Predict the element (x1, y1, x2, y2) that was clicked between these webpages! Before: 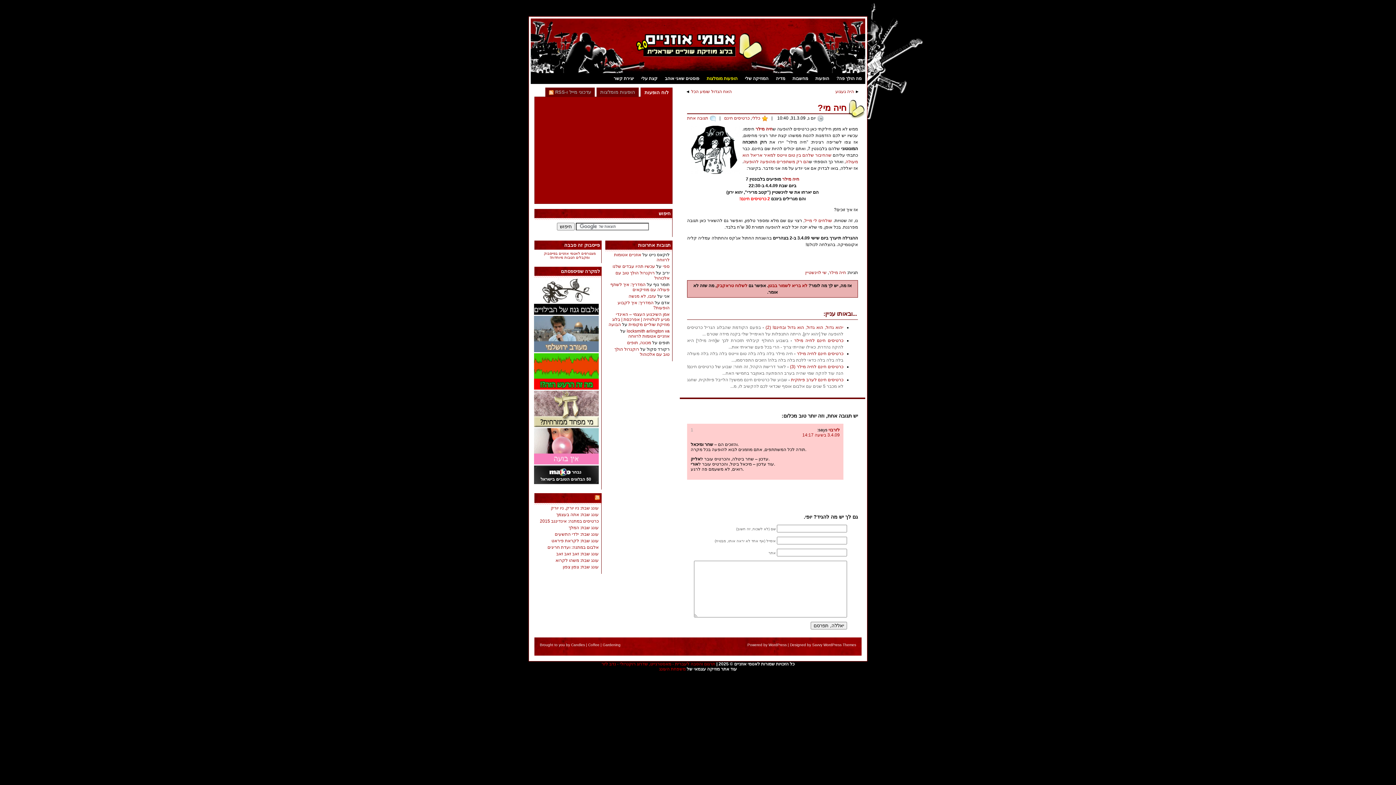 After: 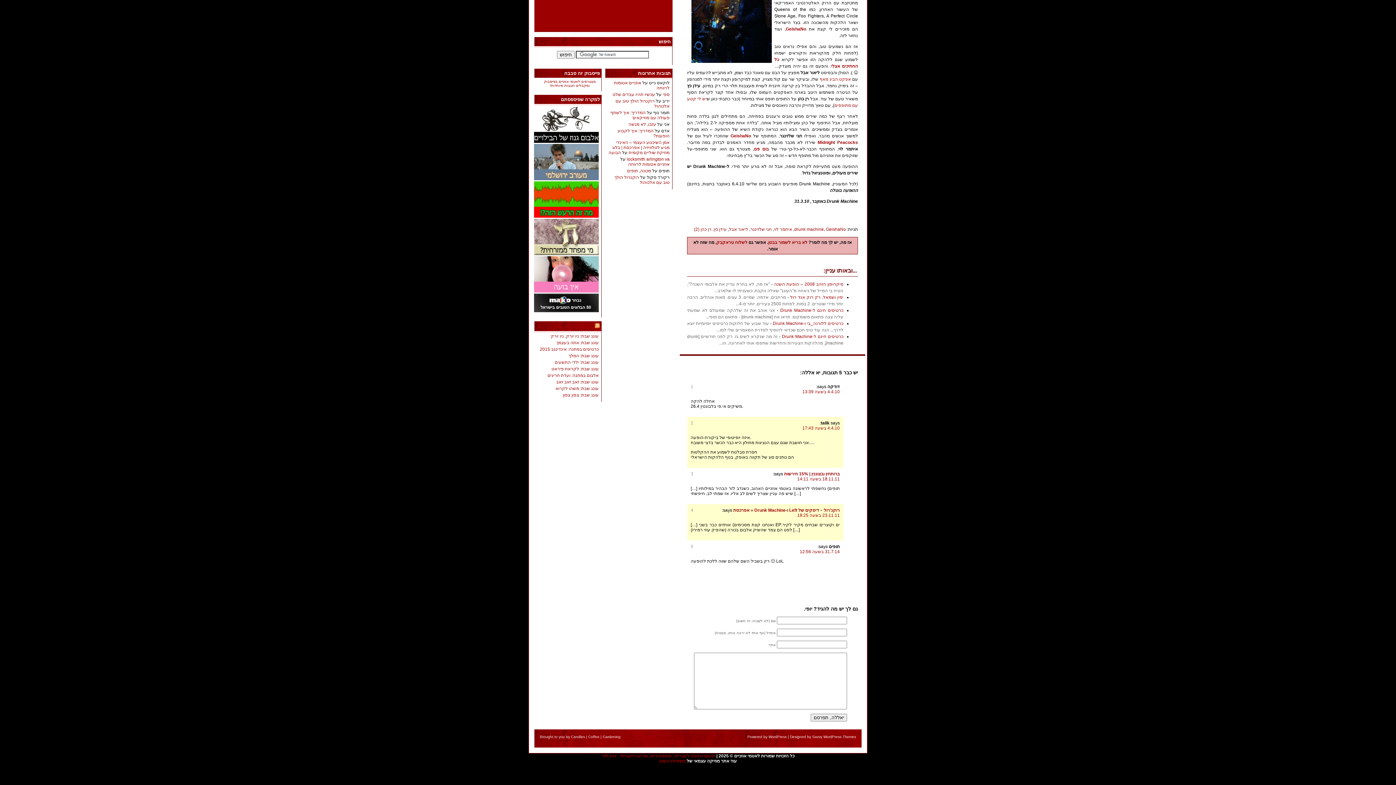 Action: label: מכונה, תופים bbox: (627, 340, 651, 345)